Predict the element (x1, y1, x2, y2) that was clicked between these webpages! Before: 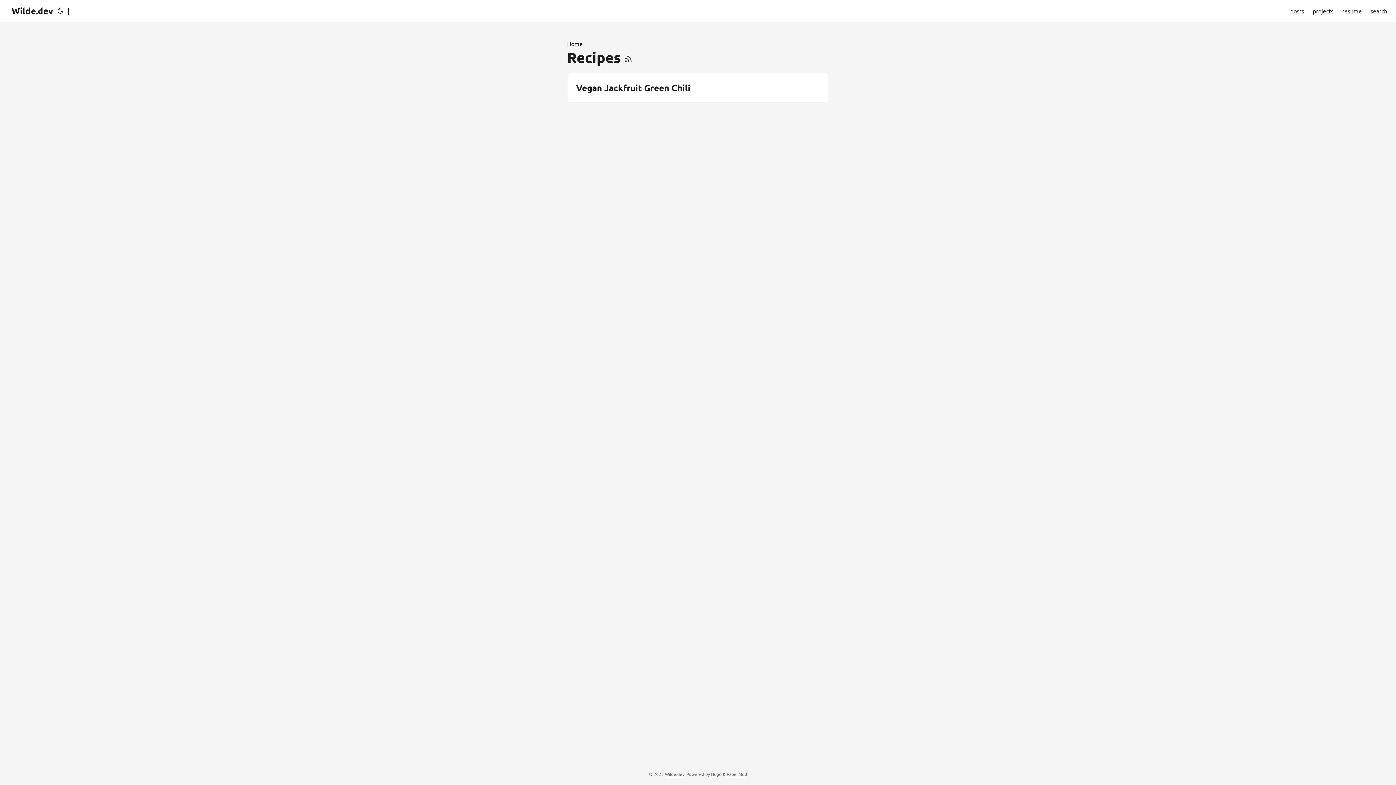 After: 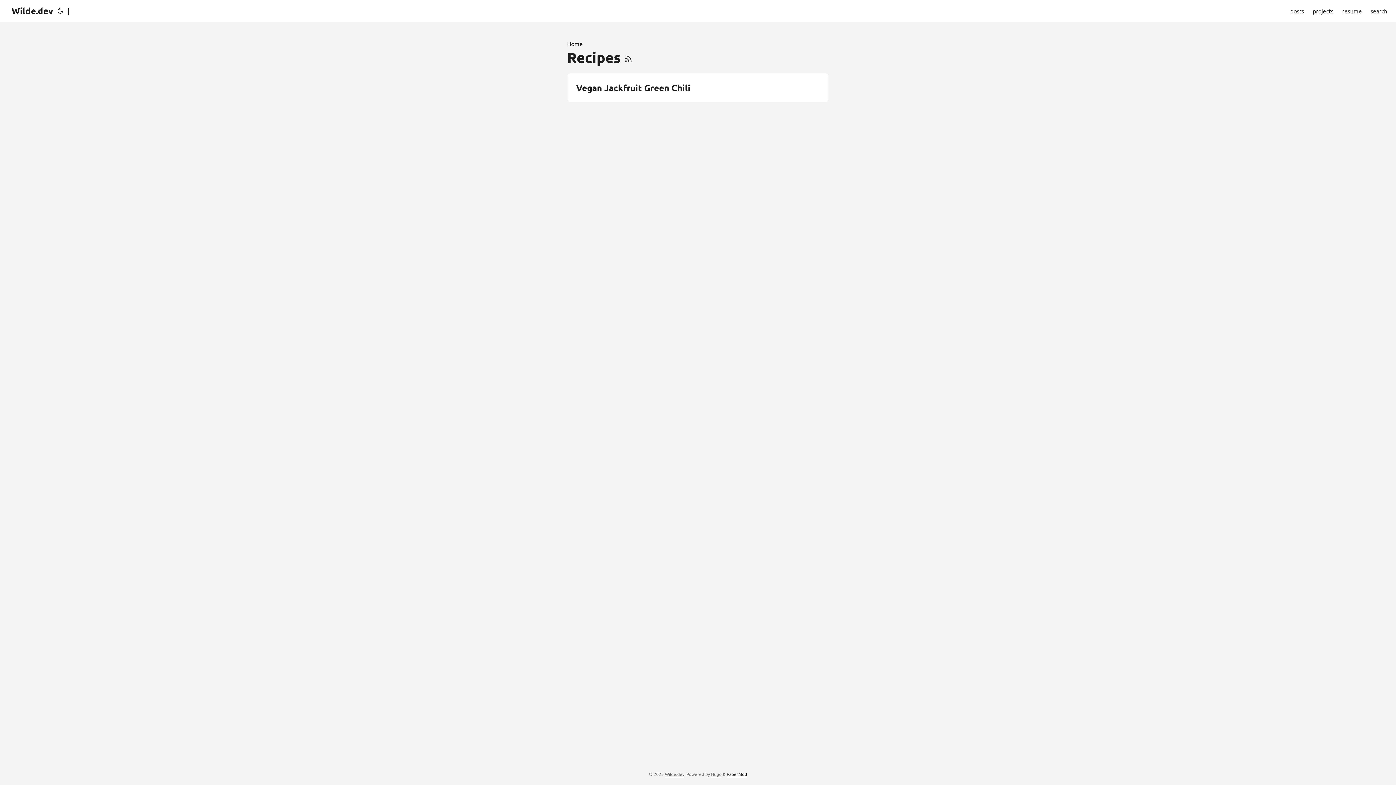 Action: bbox: (726, 771, 747, 777) label: PaperMod